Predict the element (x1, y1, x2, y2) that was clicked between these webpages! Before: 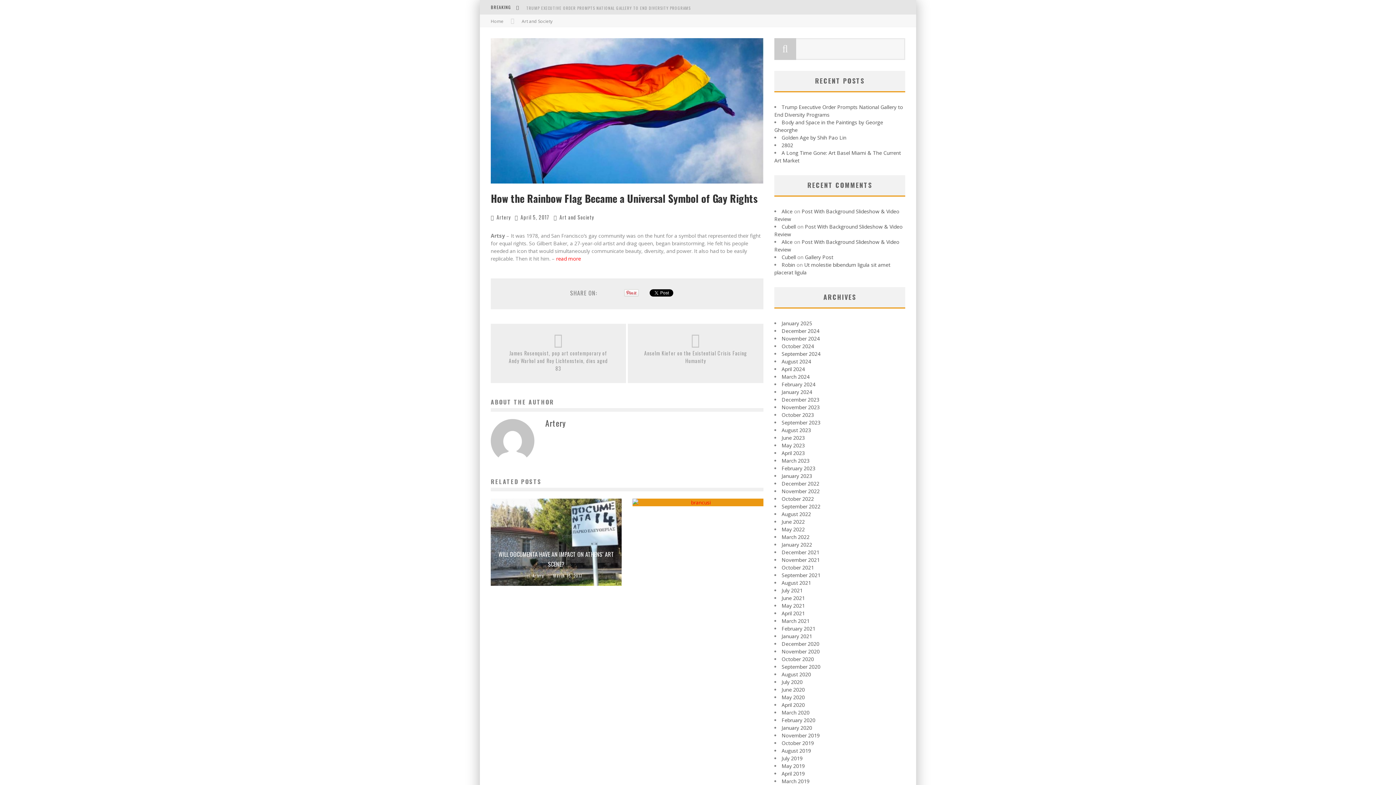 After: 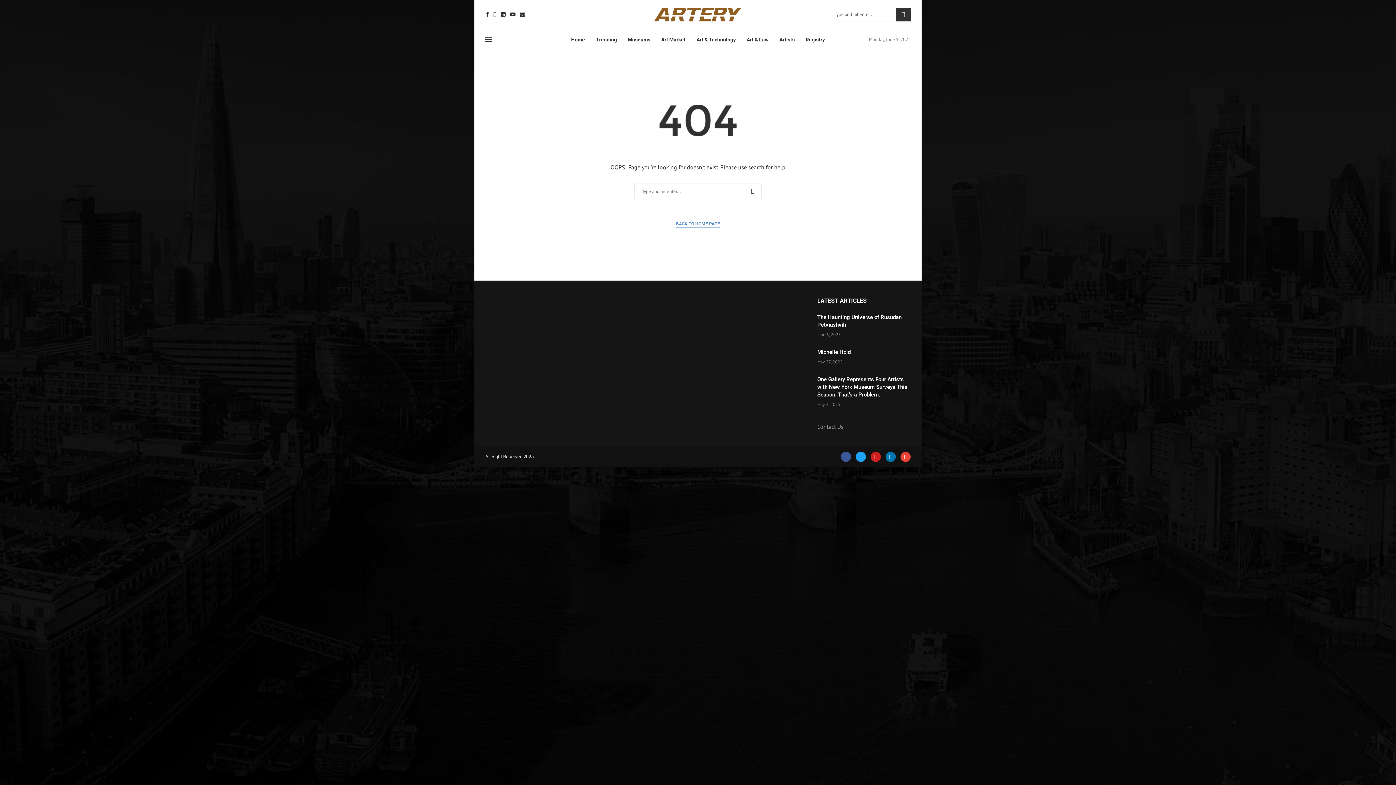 Action: bbox: (781, 134, 846, 141) label: Golden Age by Shih Pao Lin